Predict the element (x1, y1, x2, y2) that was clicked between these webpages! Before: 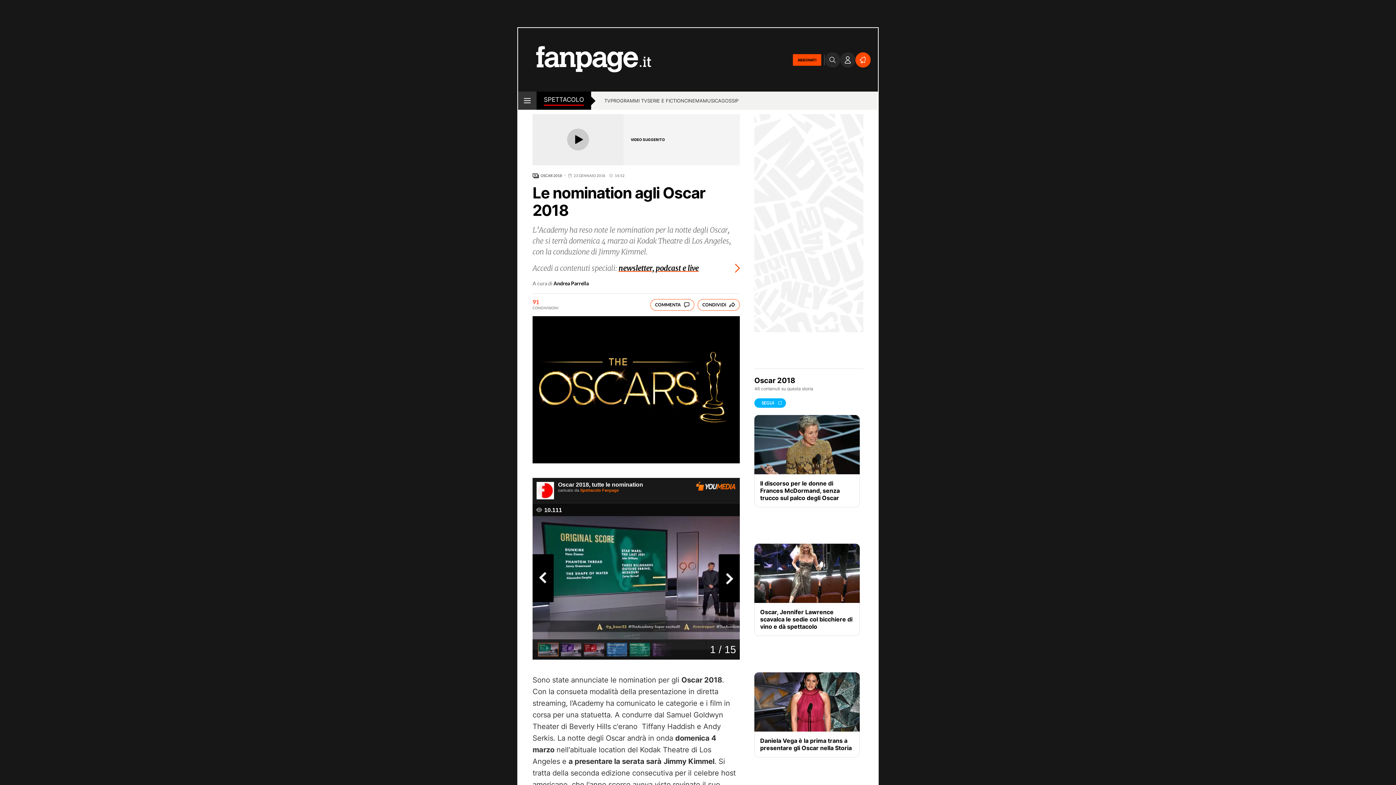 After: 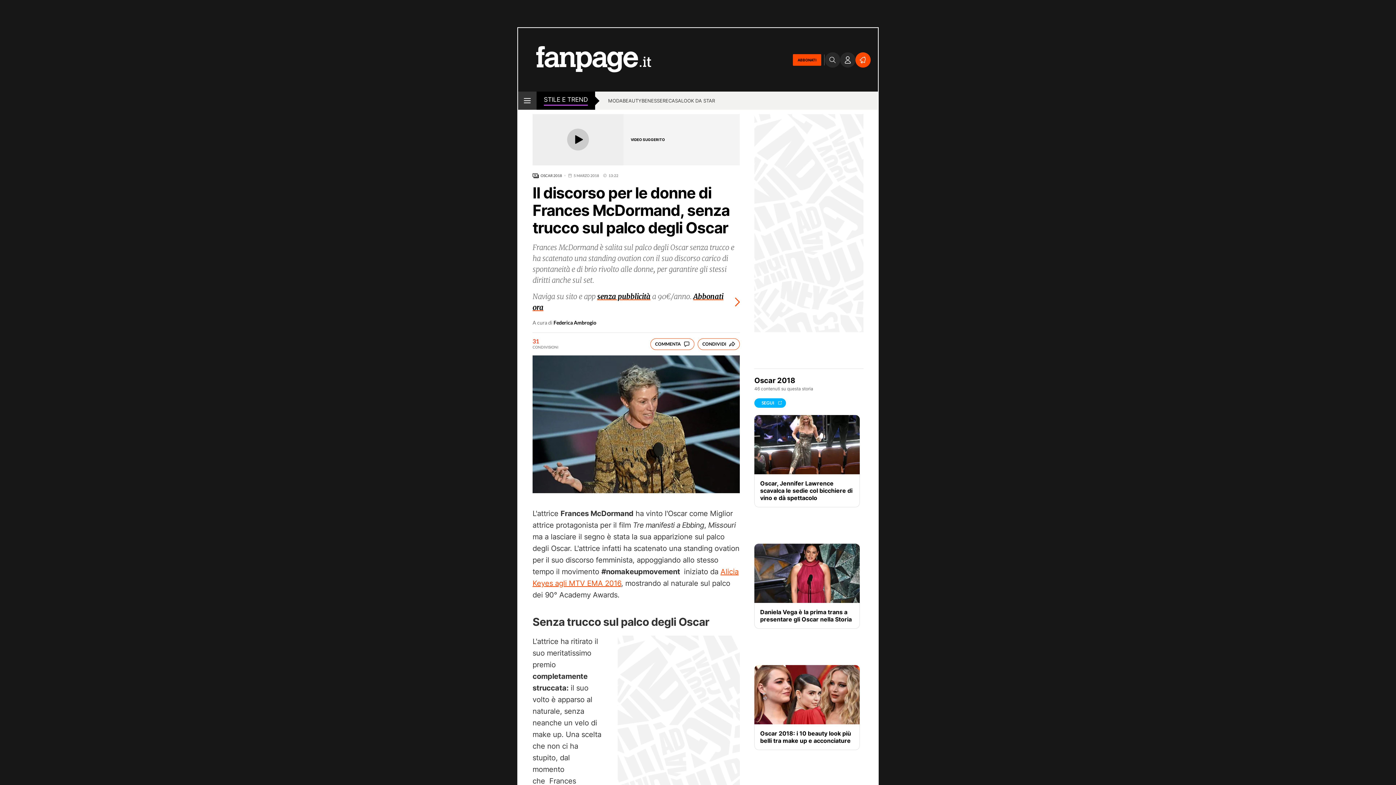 Action: label: Il discorso per le donne di Frances McDormand, senza trucco sul palco degli Oscar bbox: (760, 480, 854, 501)